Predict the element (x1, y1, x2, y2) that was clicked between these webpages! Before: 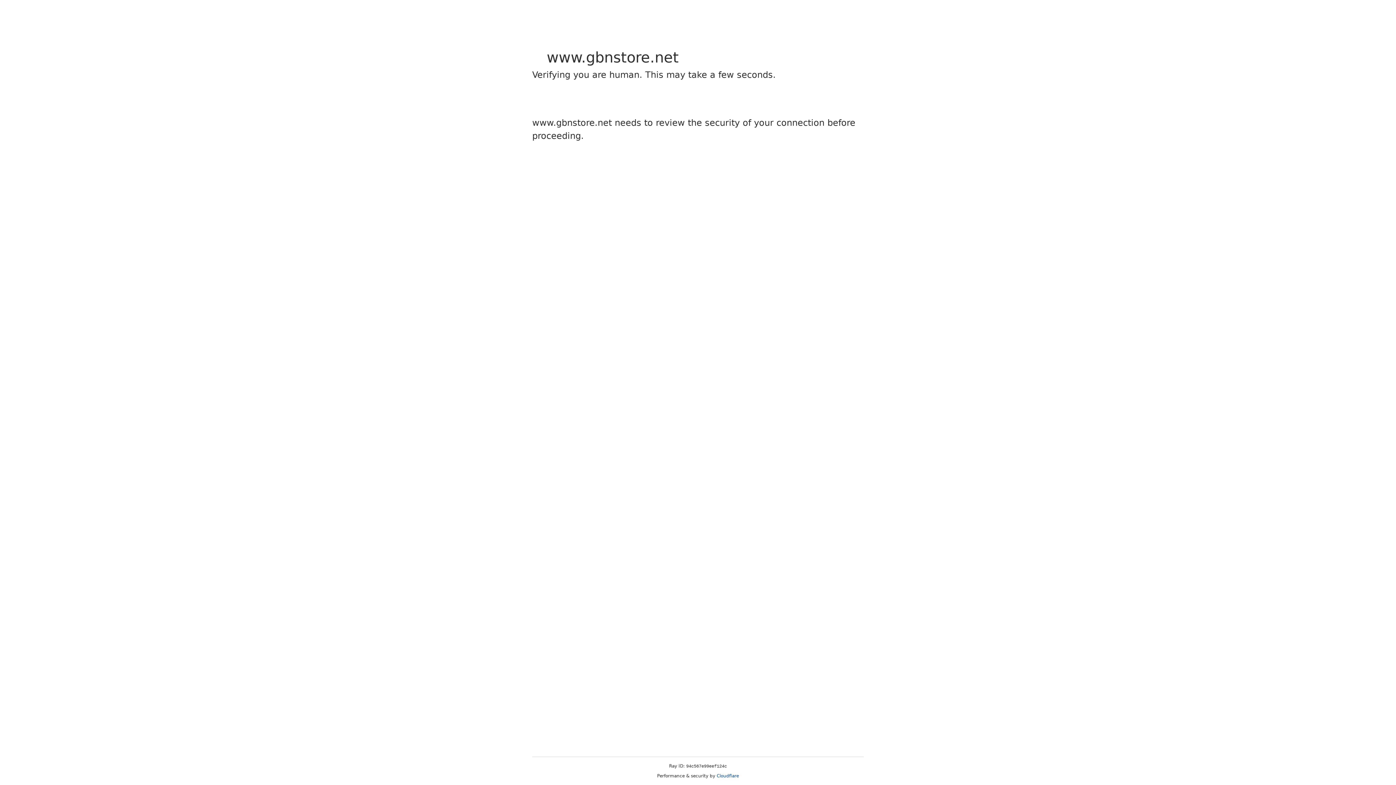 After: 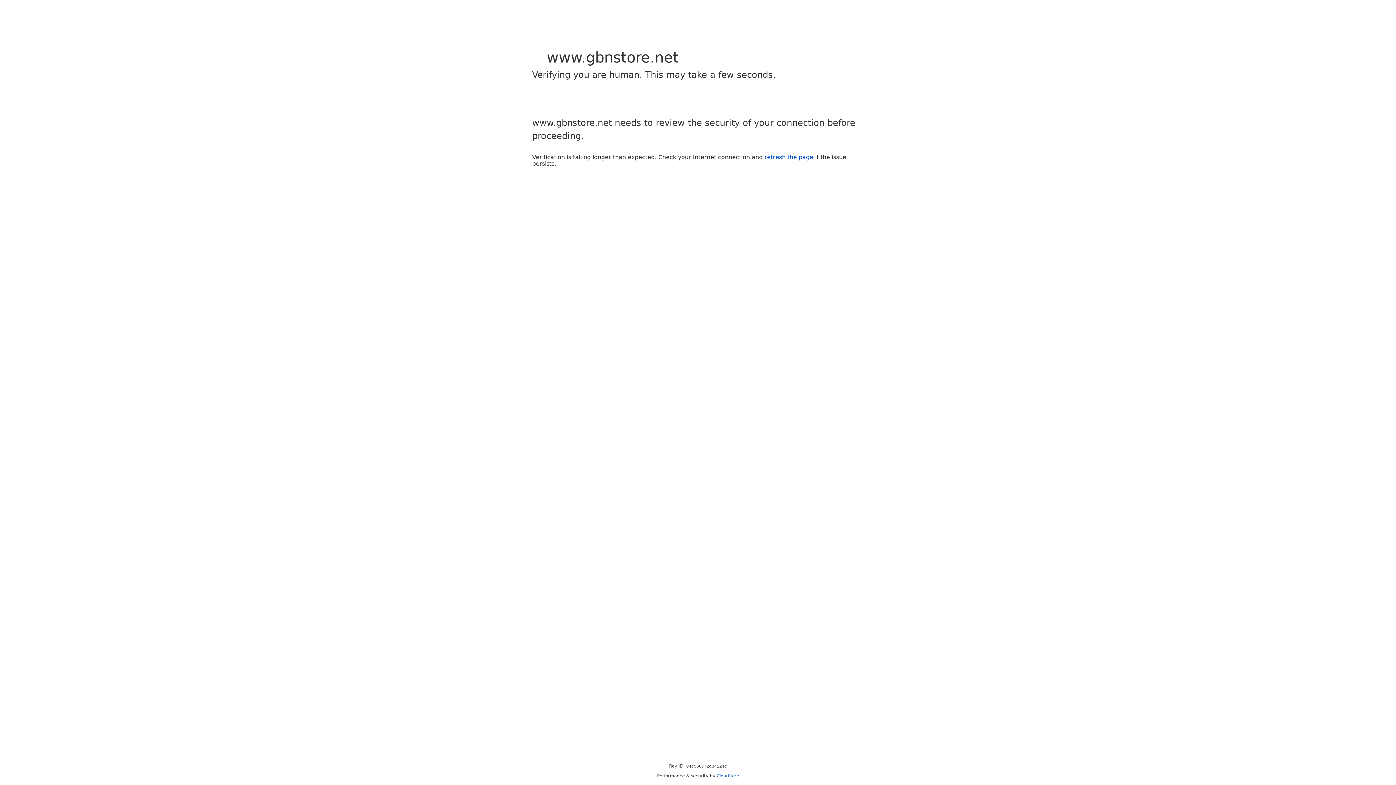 Action: label: Cloudflare bbox: (716, 773, 739, 778)